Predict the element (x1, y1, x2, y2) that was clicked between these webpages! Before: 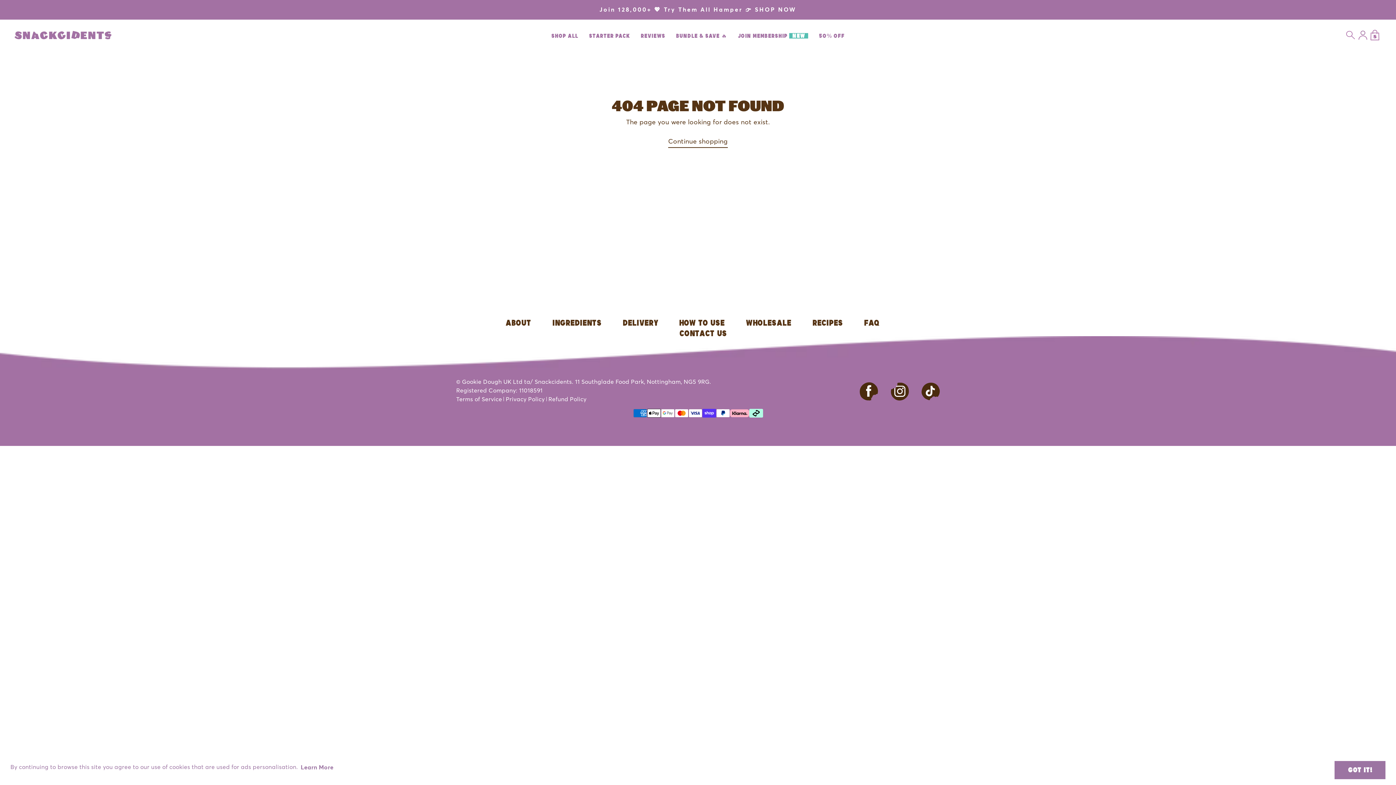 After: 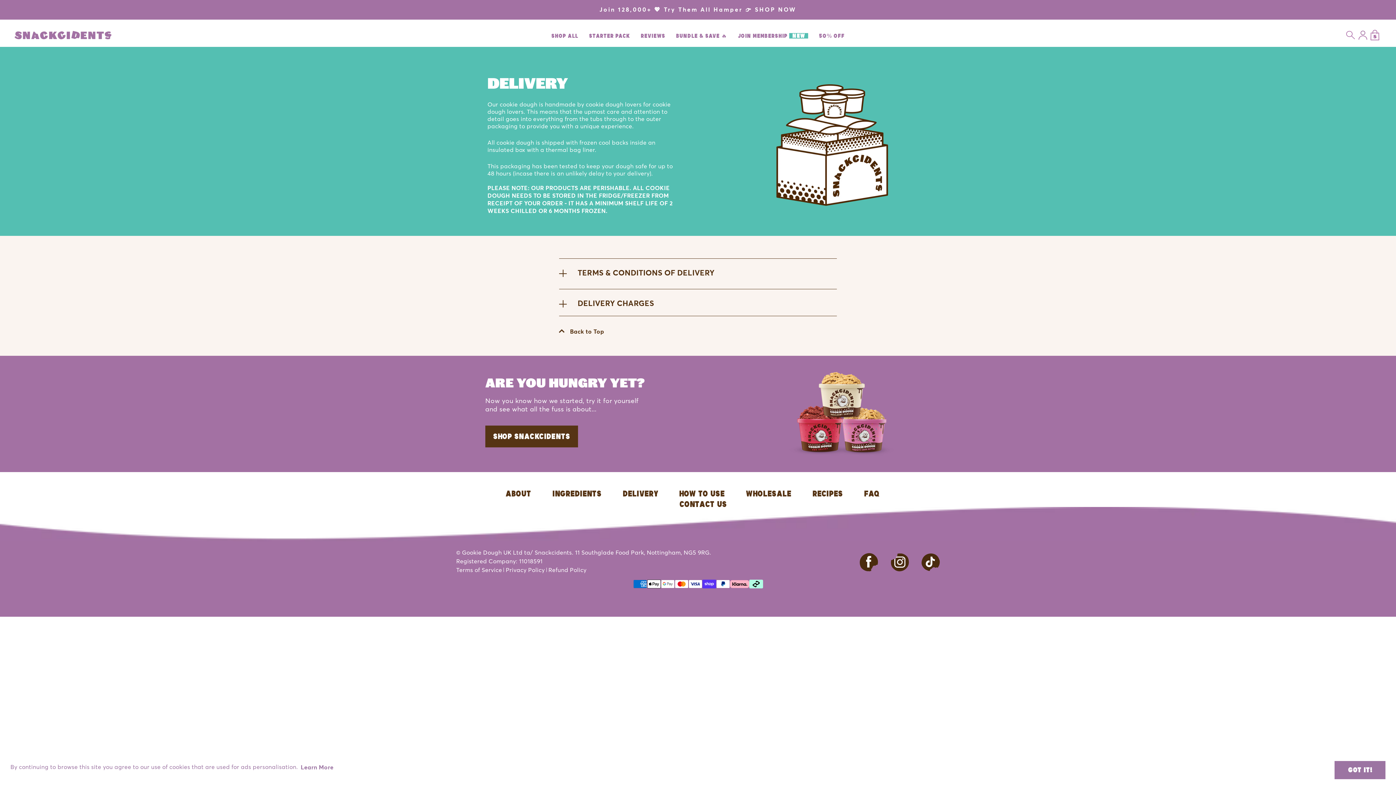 Action: bbox: (612, 317, 668, 328) label: Delivery